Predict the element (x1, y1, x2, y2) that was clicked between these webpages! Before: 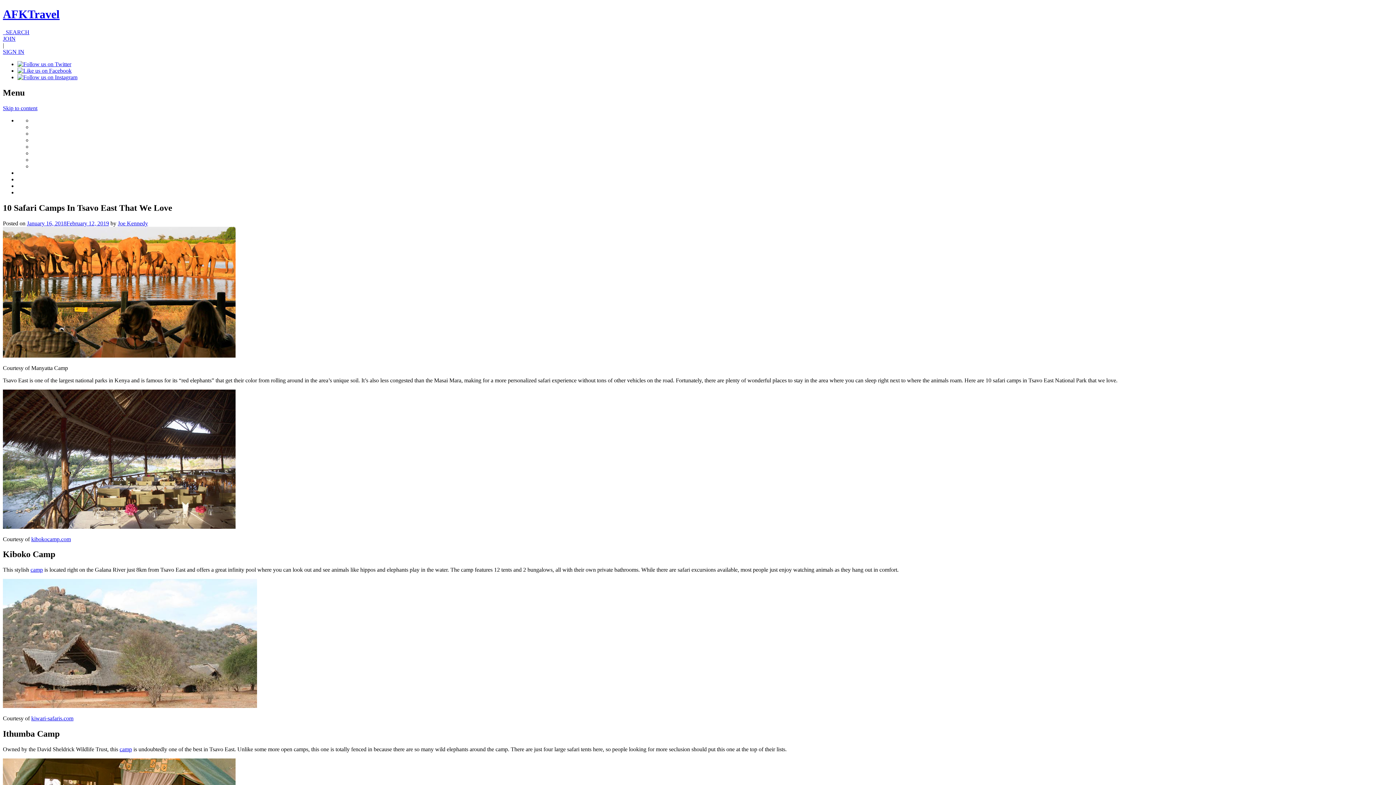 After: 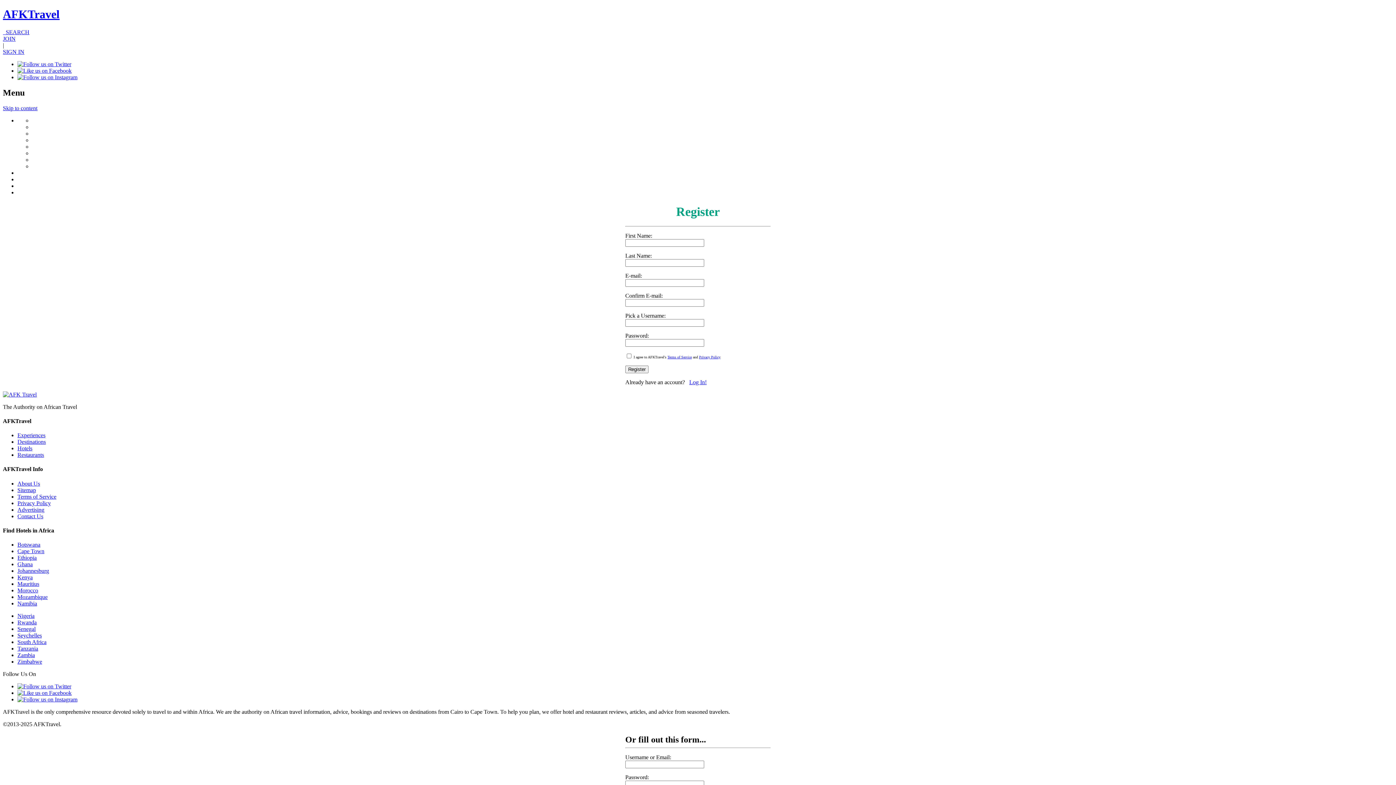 Action: label: JOIN bbox: (2, 35, 15, 41)